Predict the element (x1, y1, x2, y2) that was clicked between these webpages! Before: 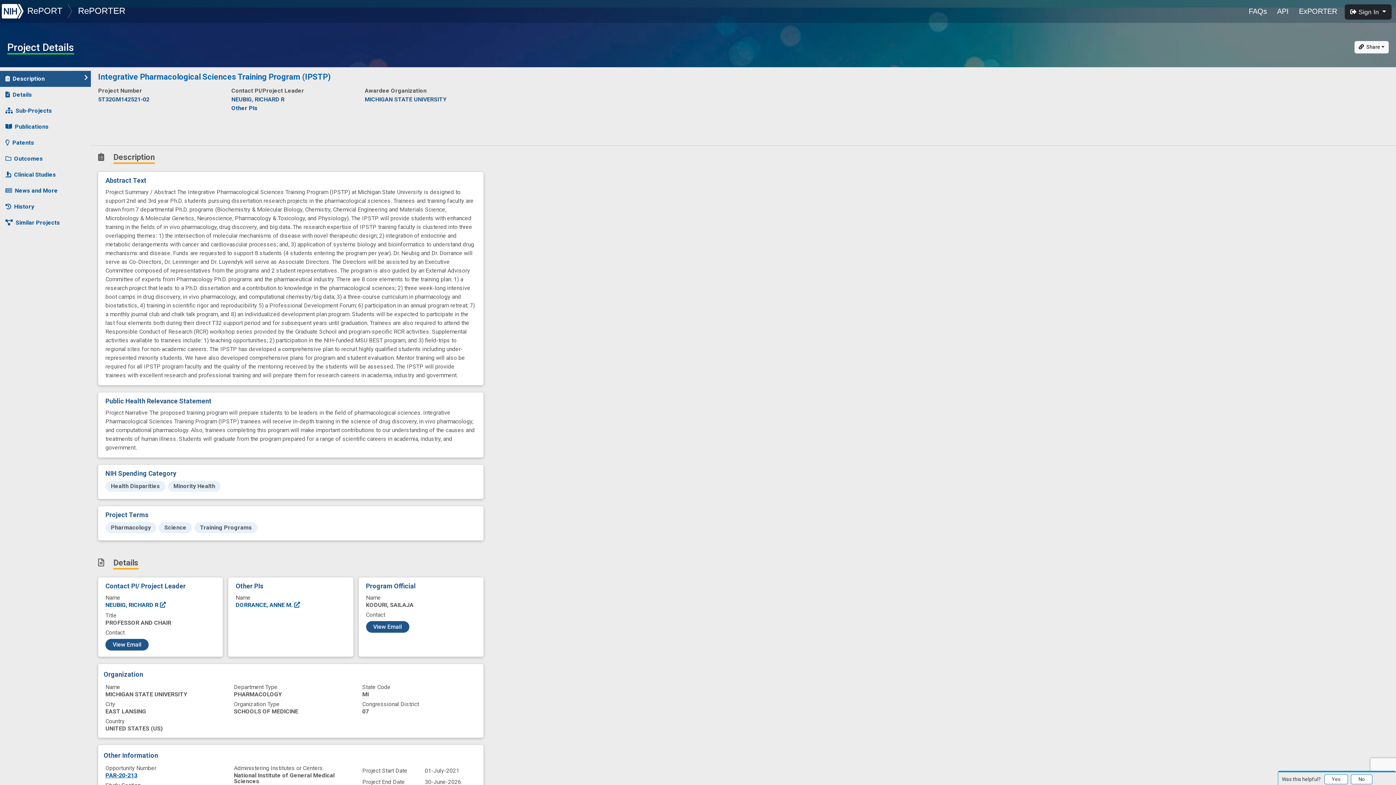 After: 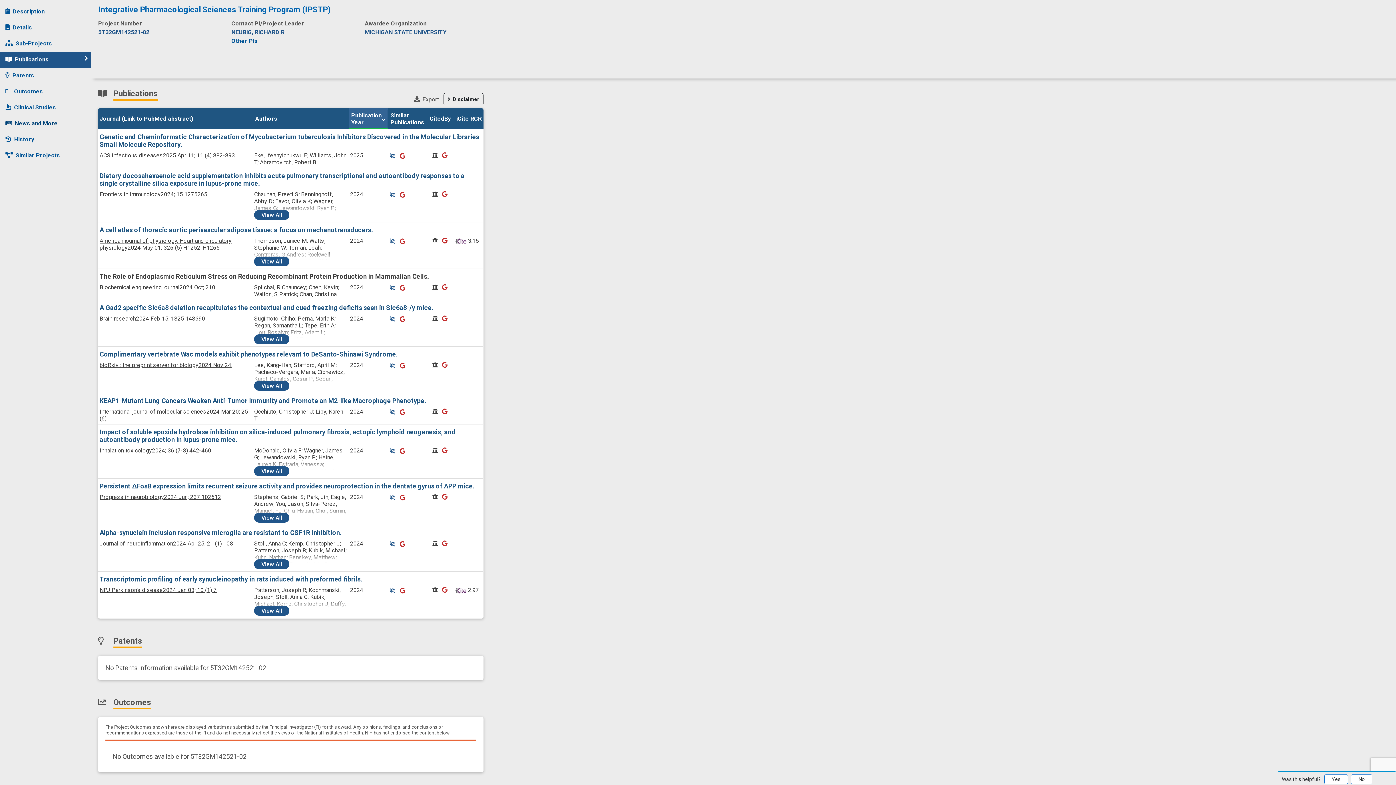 Action: label: Publications bbox: (0, 118, 90, 134)